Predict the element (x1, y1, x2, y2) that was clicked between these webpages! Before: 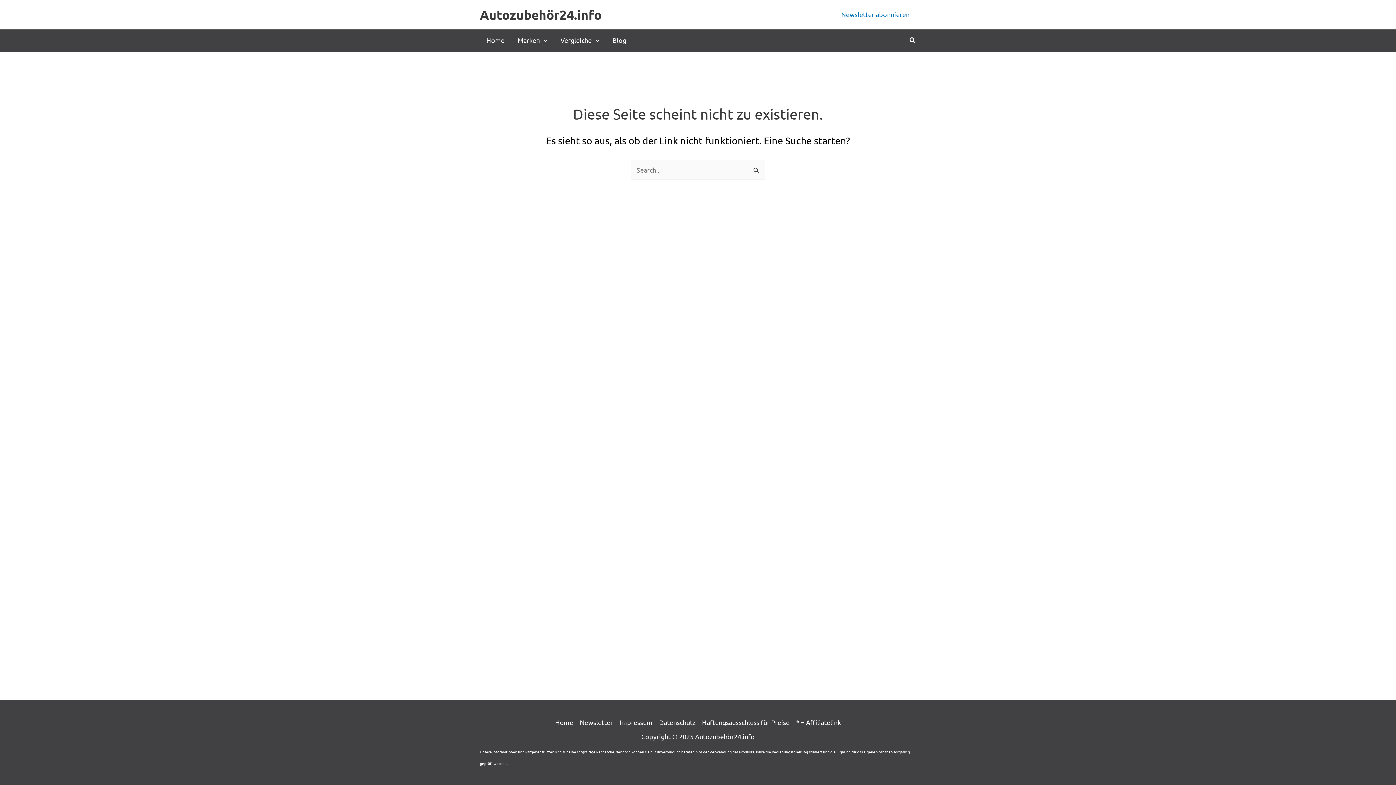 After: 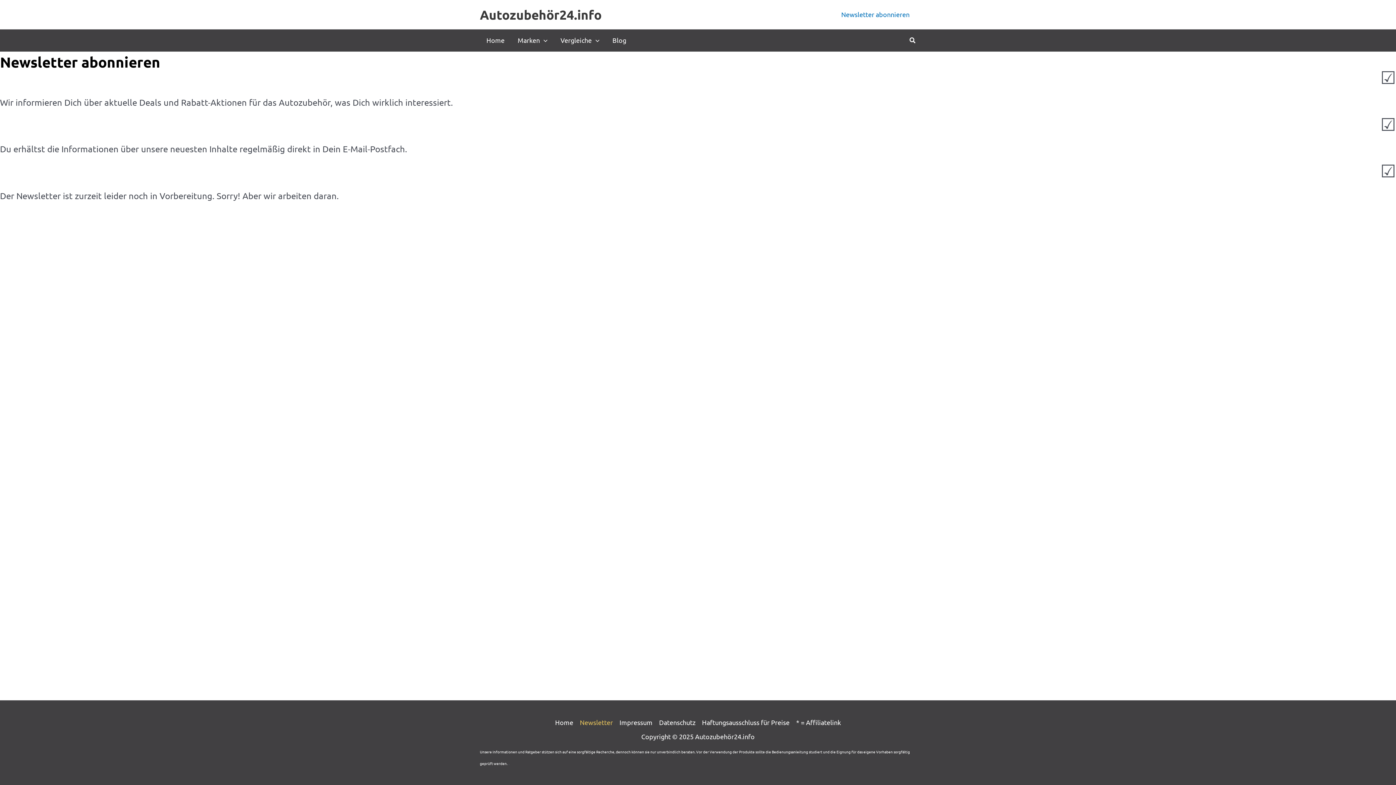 Action: bbox: (576, 717, 616, 728) label: Newsletter